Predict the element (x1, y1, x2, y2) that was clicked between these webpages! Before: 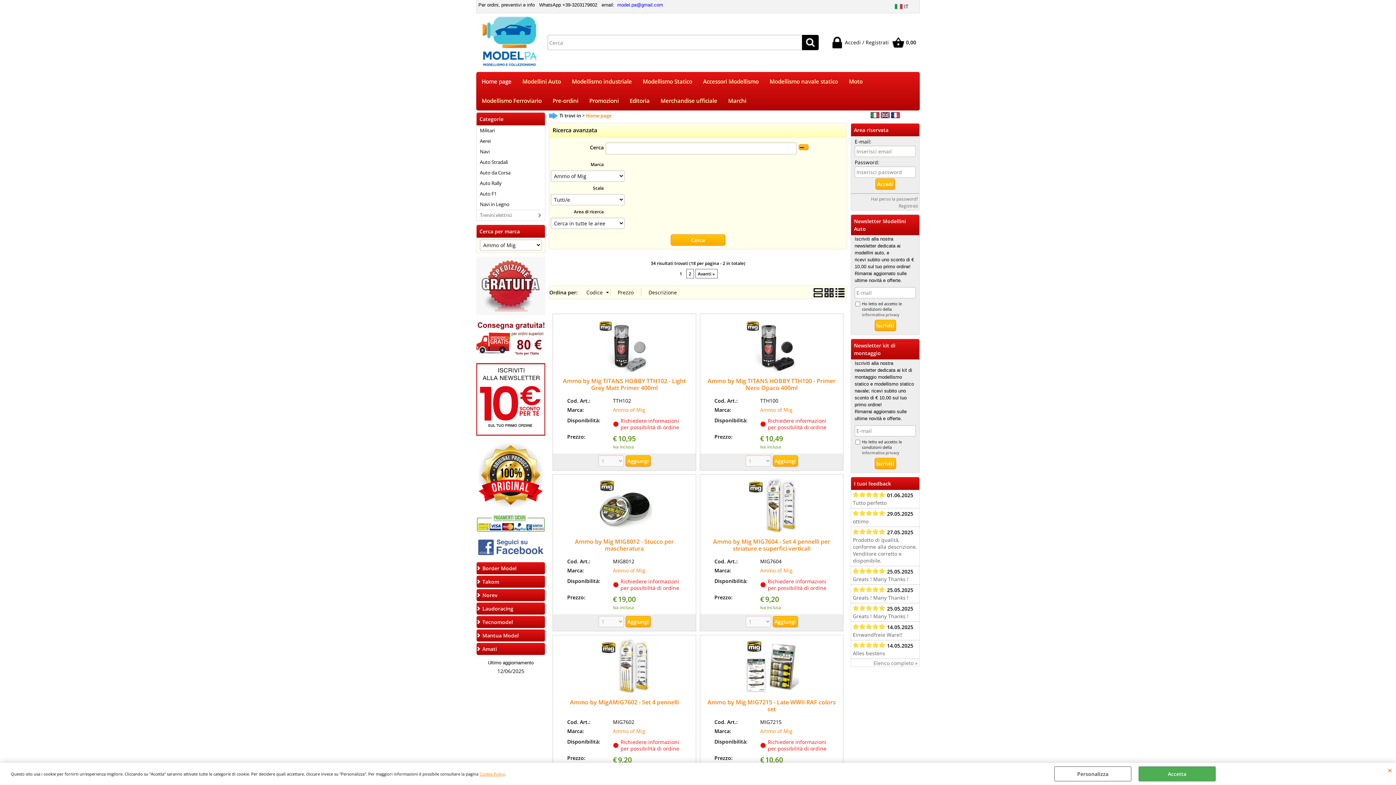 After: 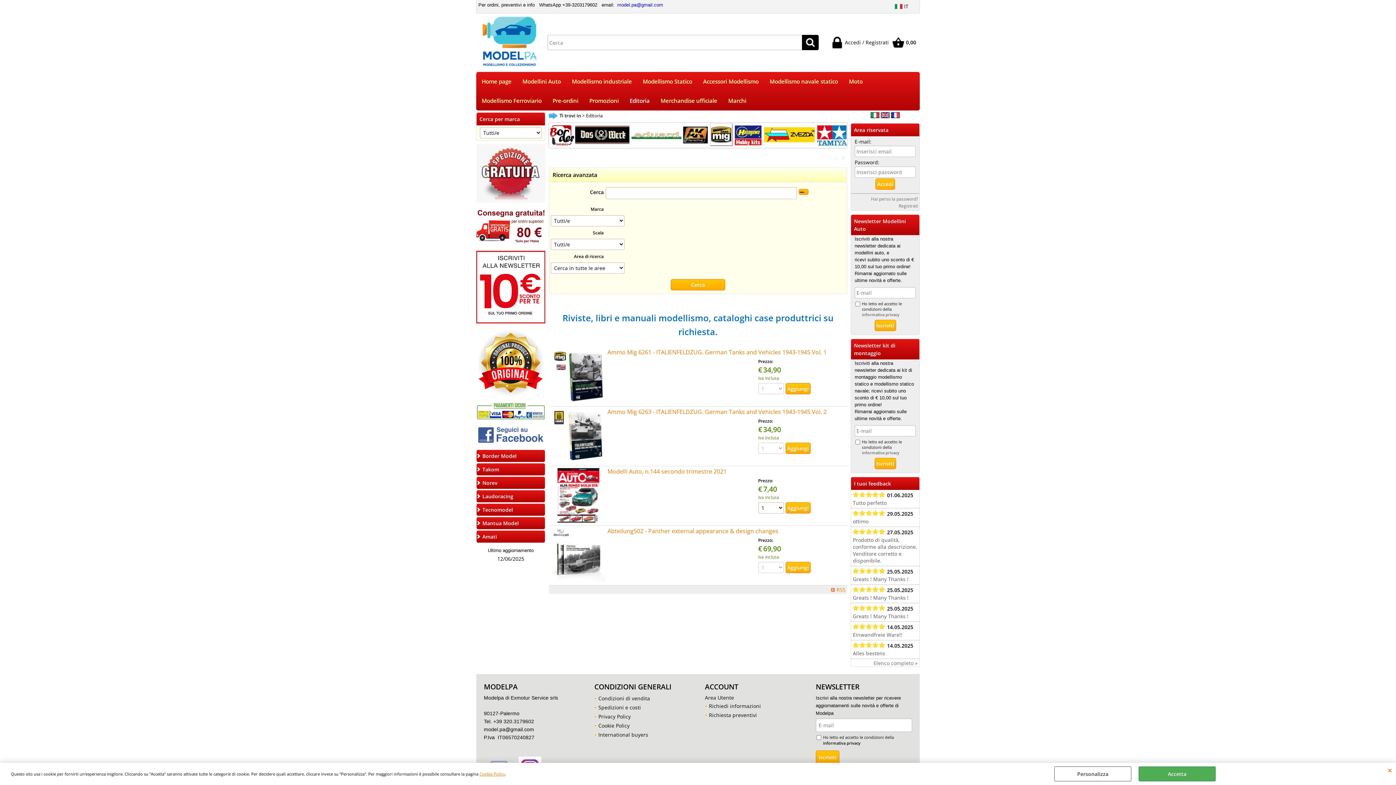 Action: label: Editoria bbox: (624, 91, 655, 110)